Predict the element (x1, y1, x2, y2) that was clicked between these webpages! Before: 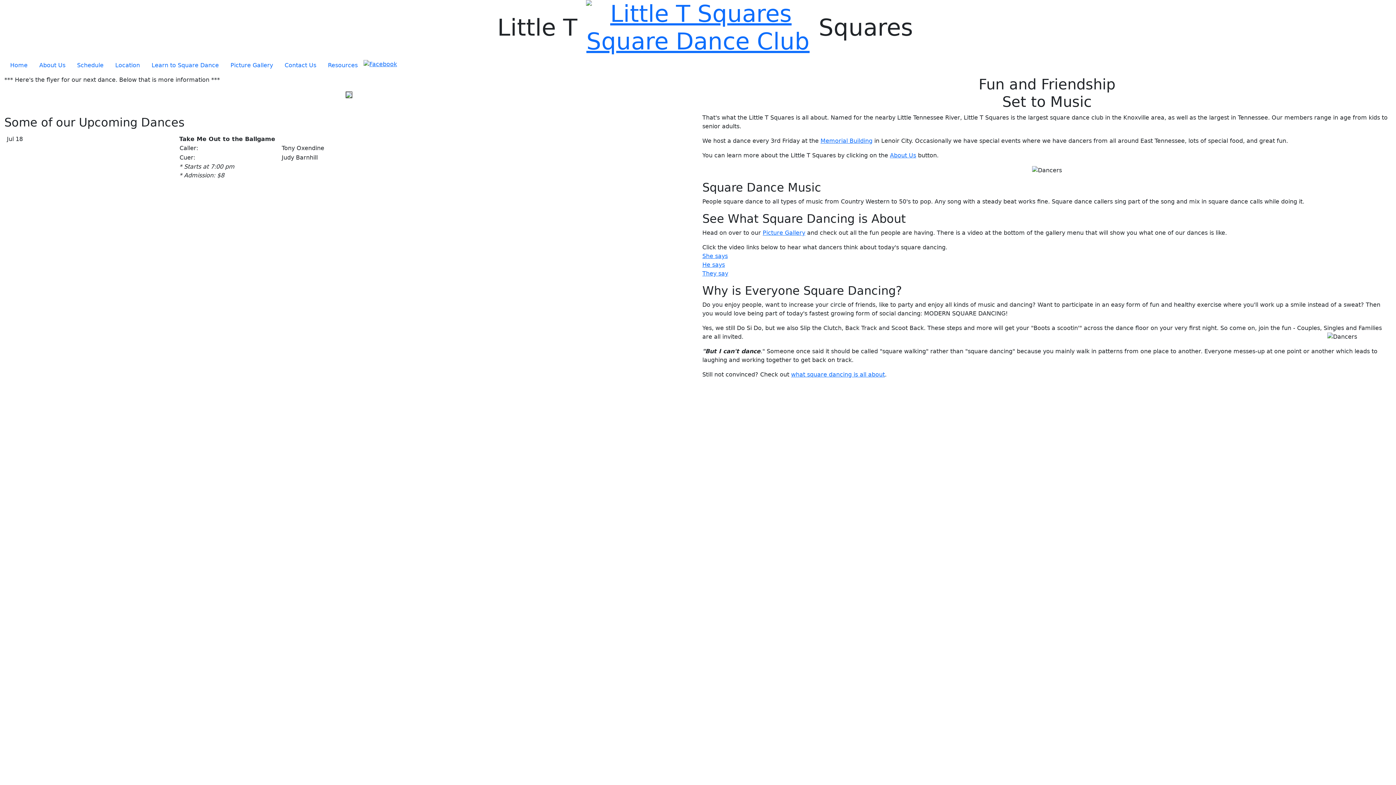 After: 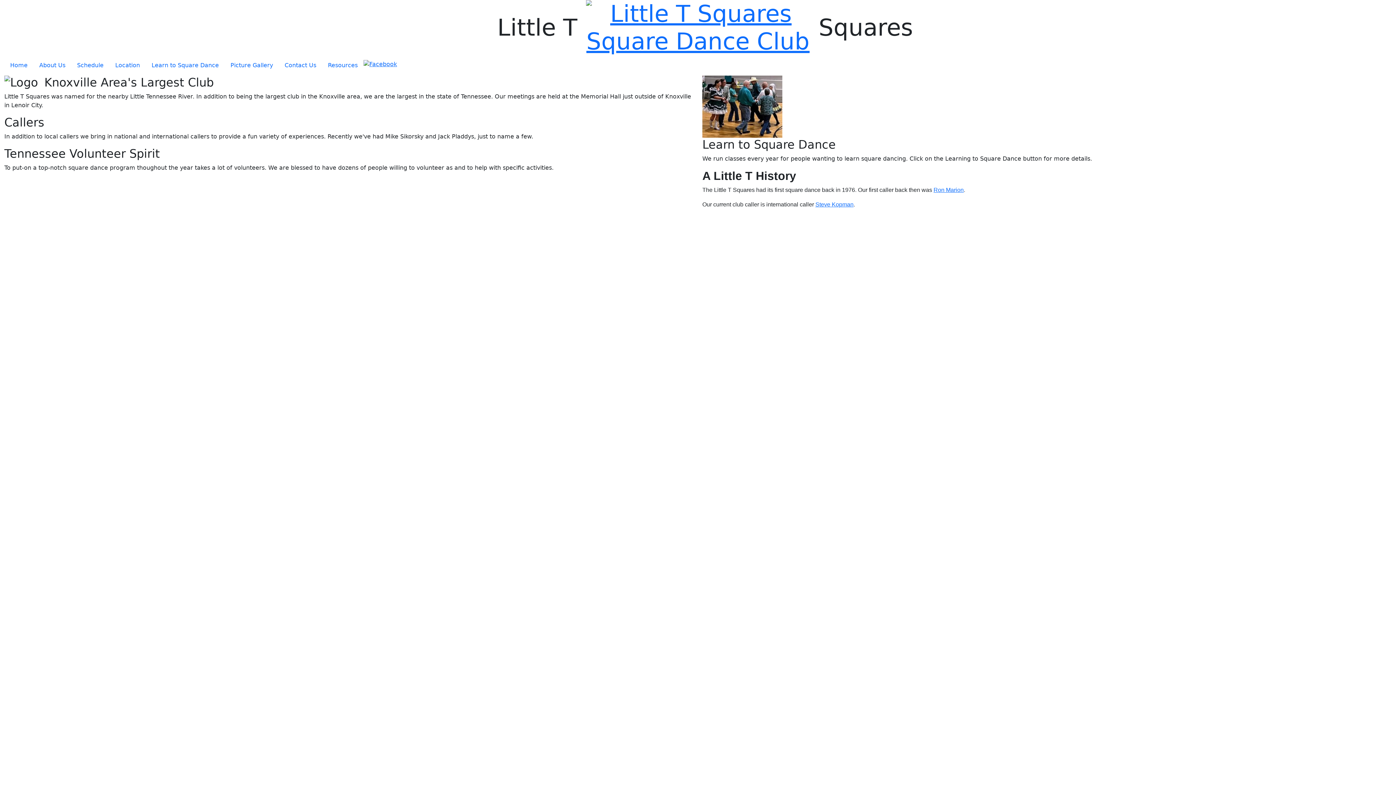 Action: bbox: (890, 152, 916, 158) label: About Us